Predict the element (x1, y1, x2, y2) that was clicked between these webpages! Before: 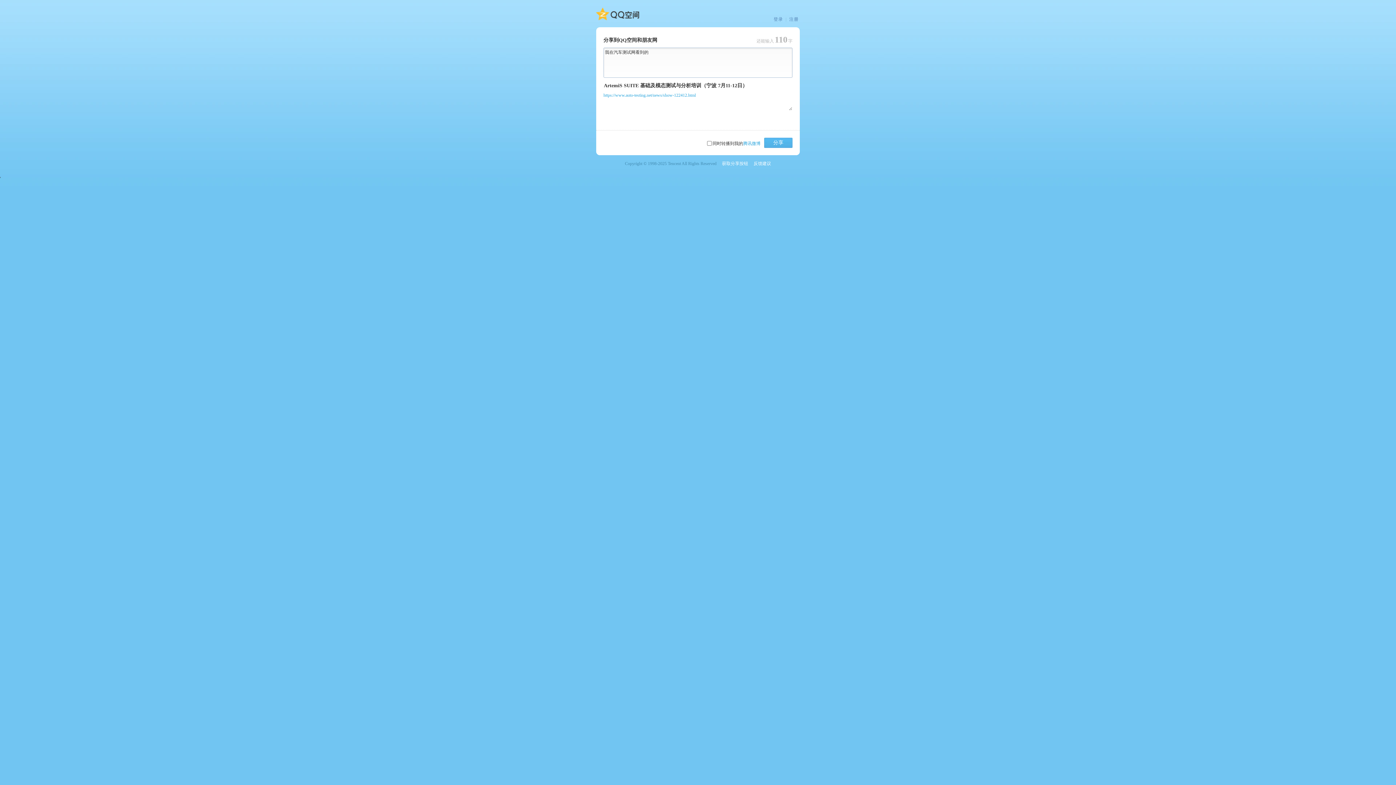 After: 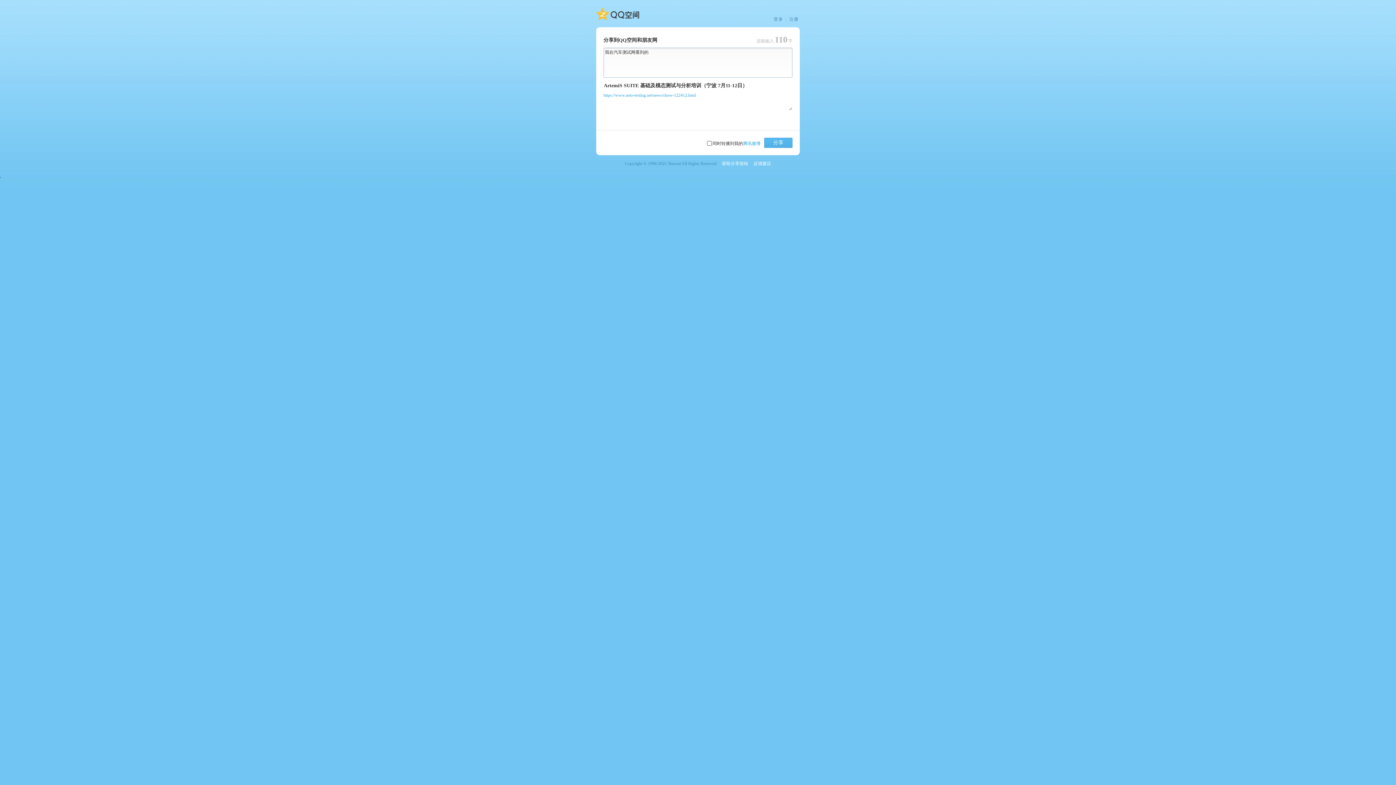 Action: label: 腾讯微博 bbox: (743, 141, 760, 146)